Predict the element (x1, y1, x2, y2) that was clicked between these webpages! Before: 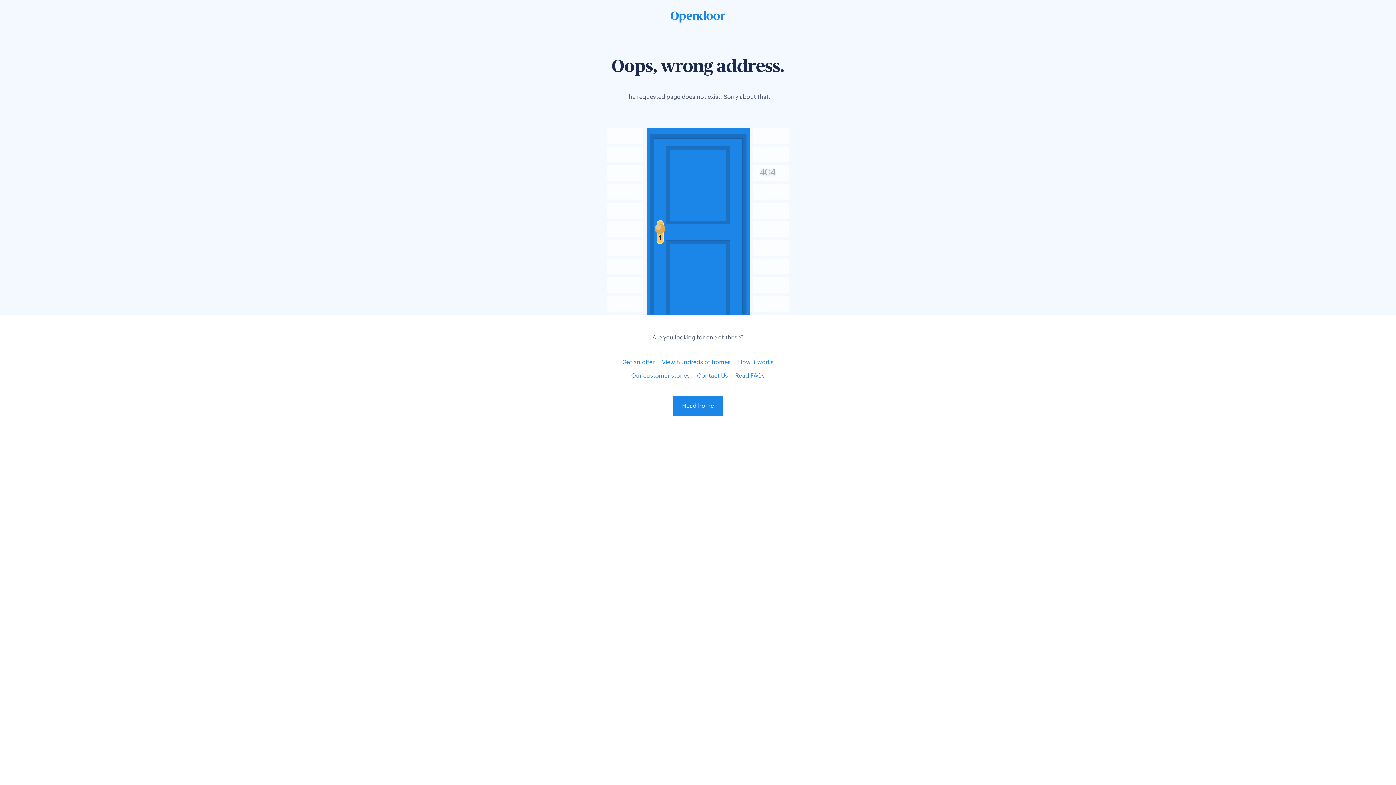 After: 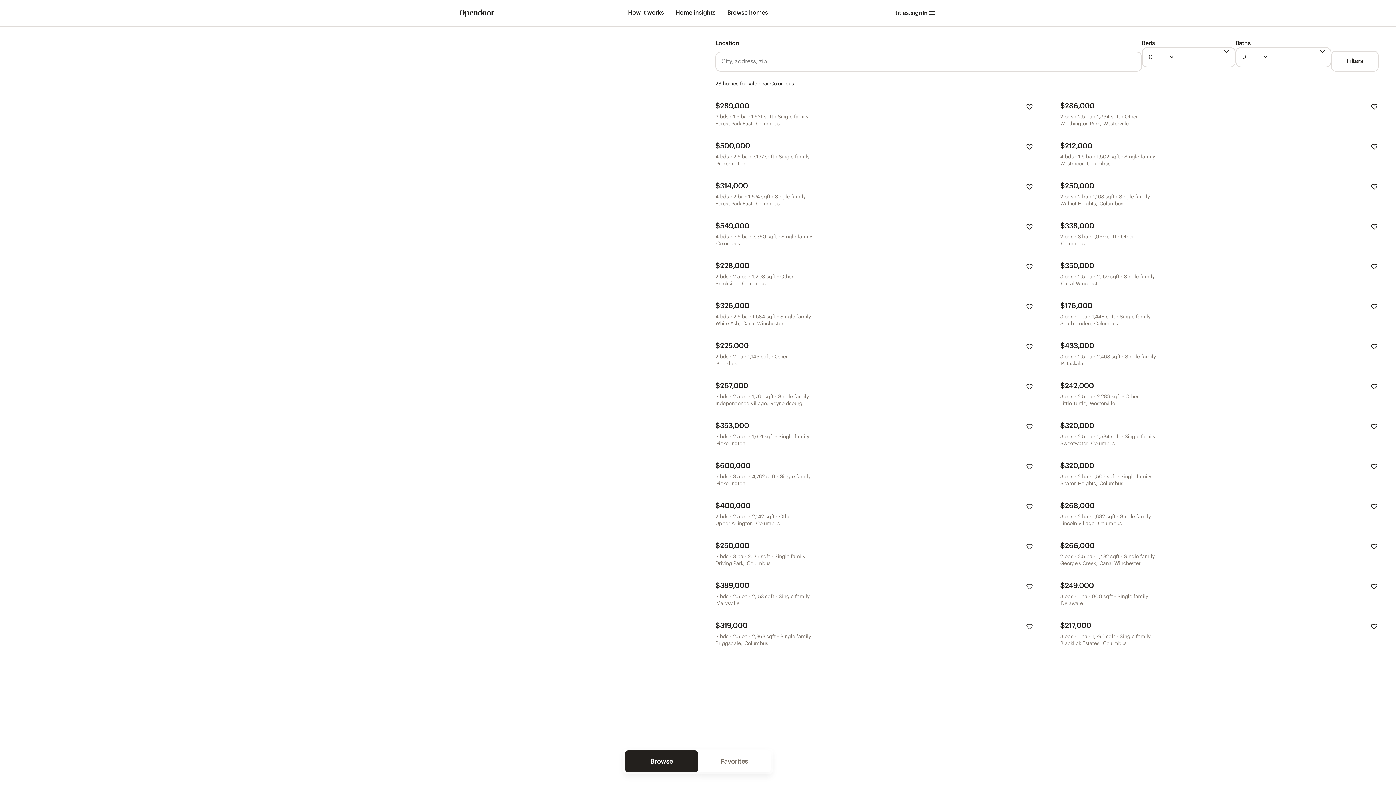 Action: label: View hundreds of homes bbox: (662, 360, 730, 365)